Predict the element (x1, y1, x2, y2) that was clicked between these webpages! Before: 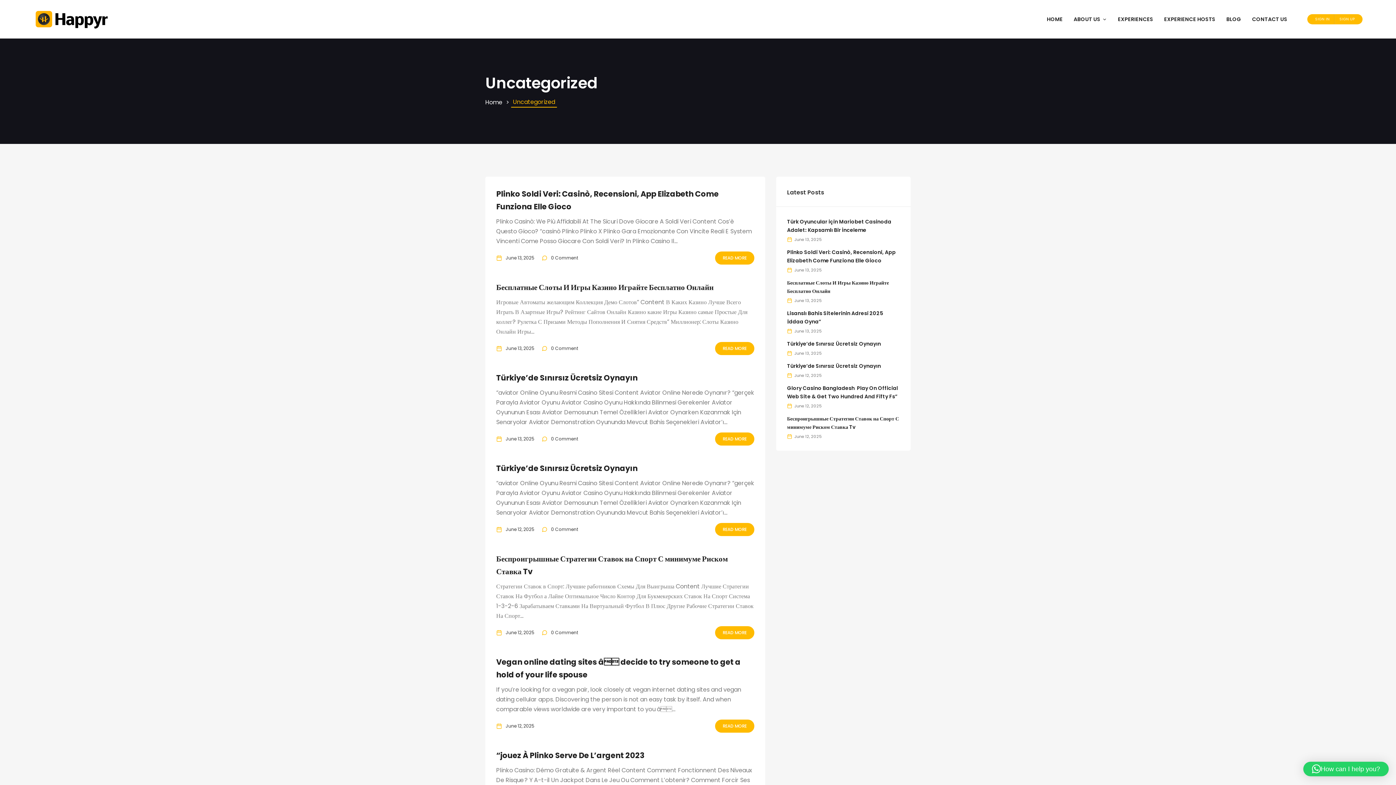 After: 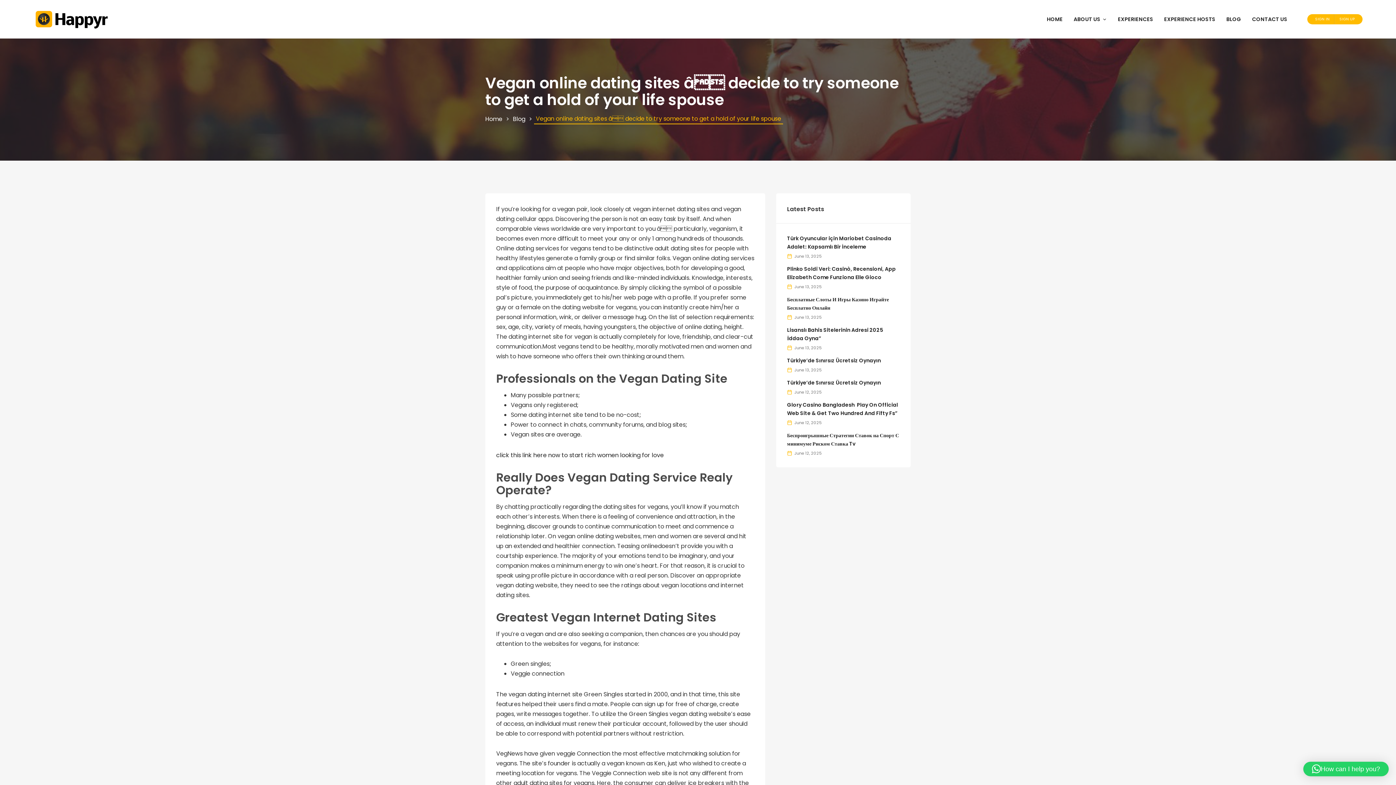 Action: bbox: (715, 720, 754, 733) label: READ MORE